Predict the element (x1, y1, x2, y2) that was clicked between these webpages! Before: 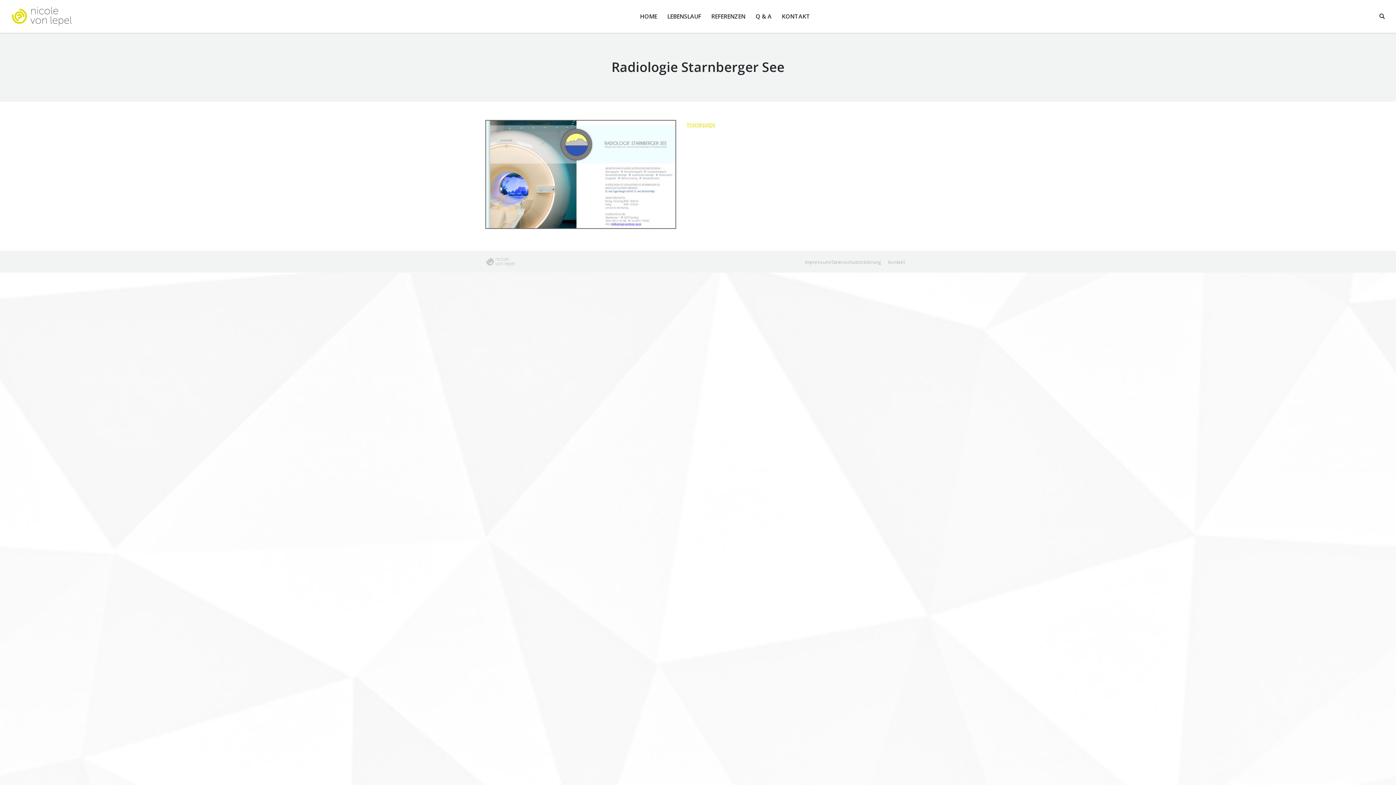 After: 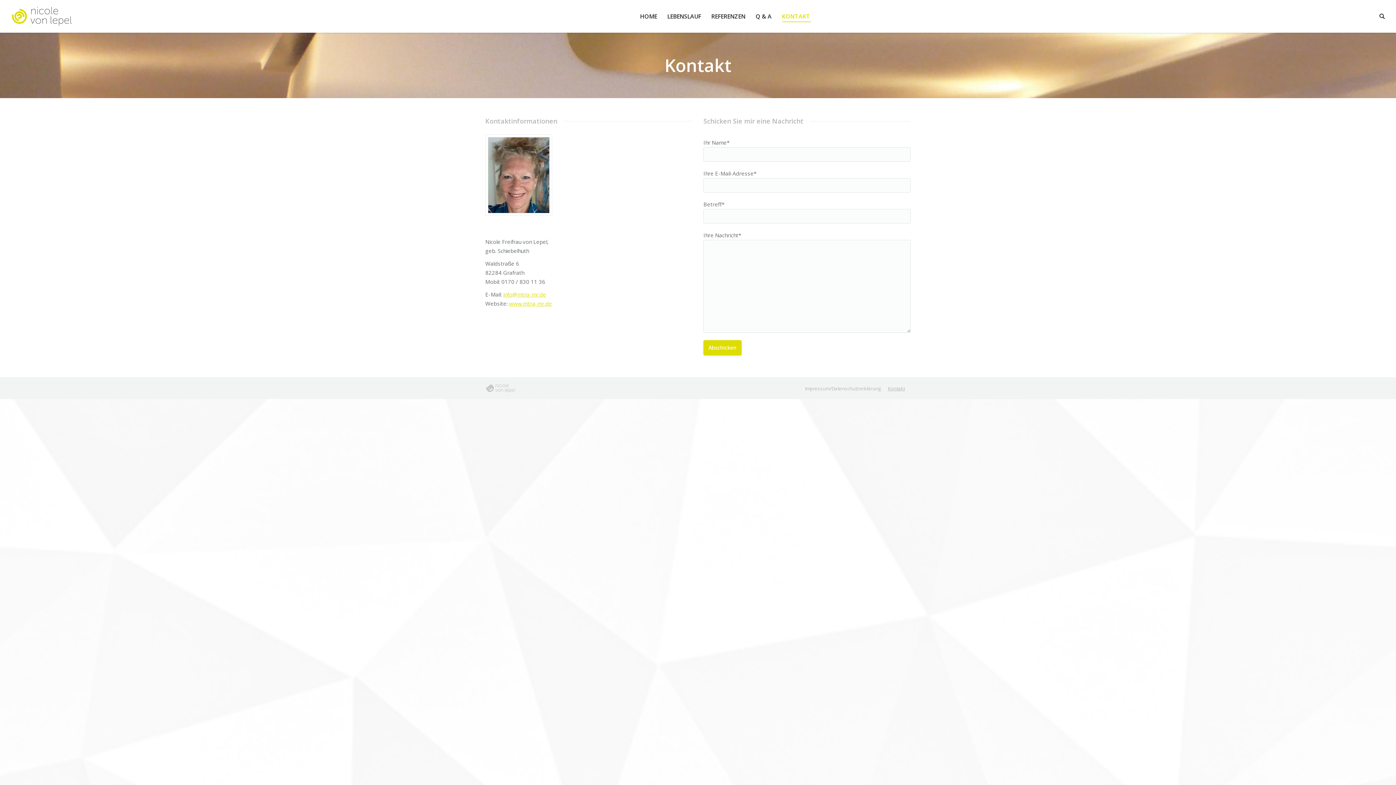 Action: bbox: (782, 6, 810, 26) label: KONTAKT